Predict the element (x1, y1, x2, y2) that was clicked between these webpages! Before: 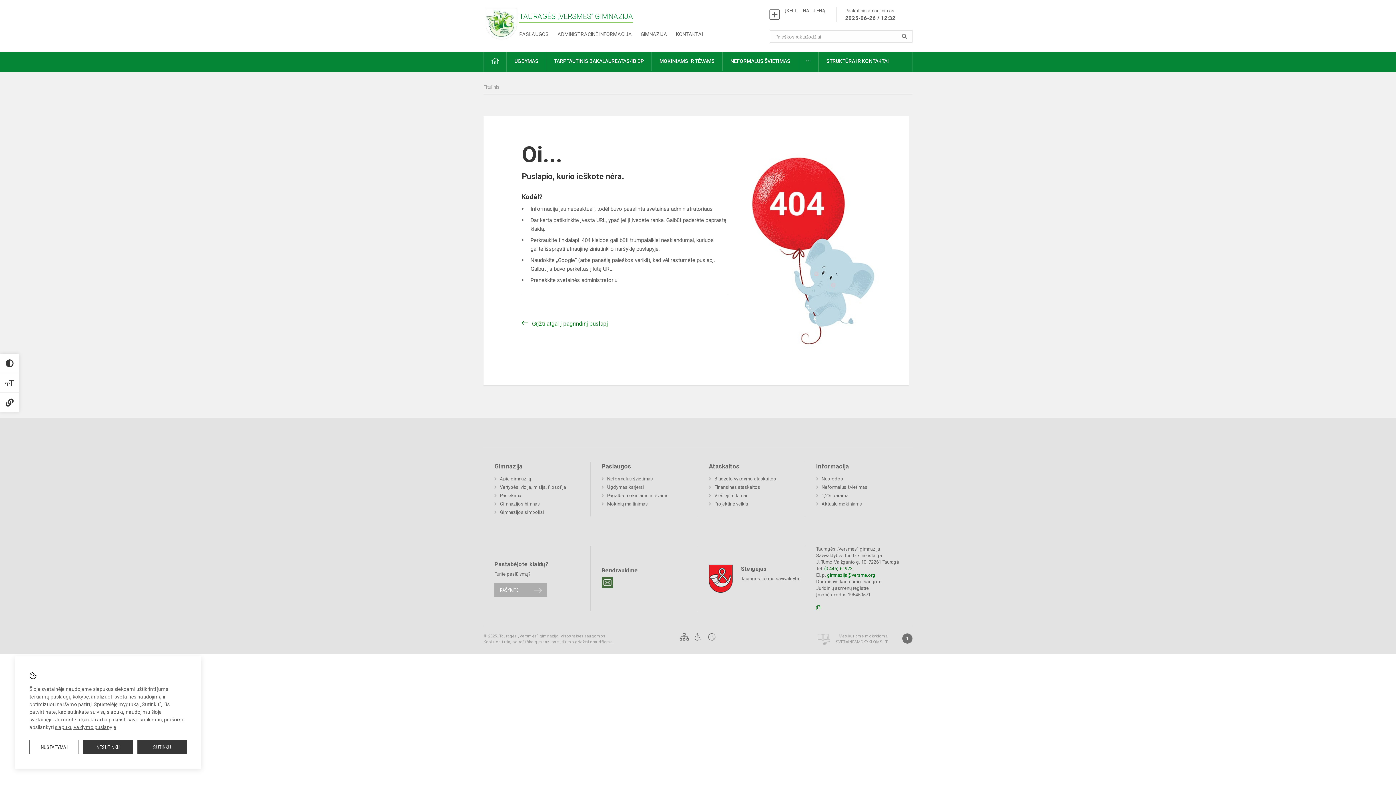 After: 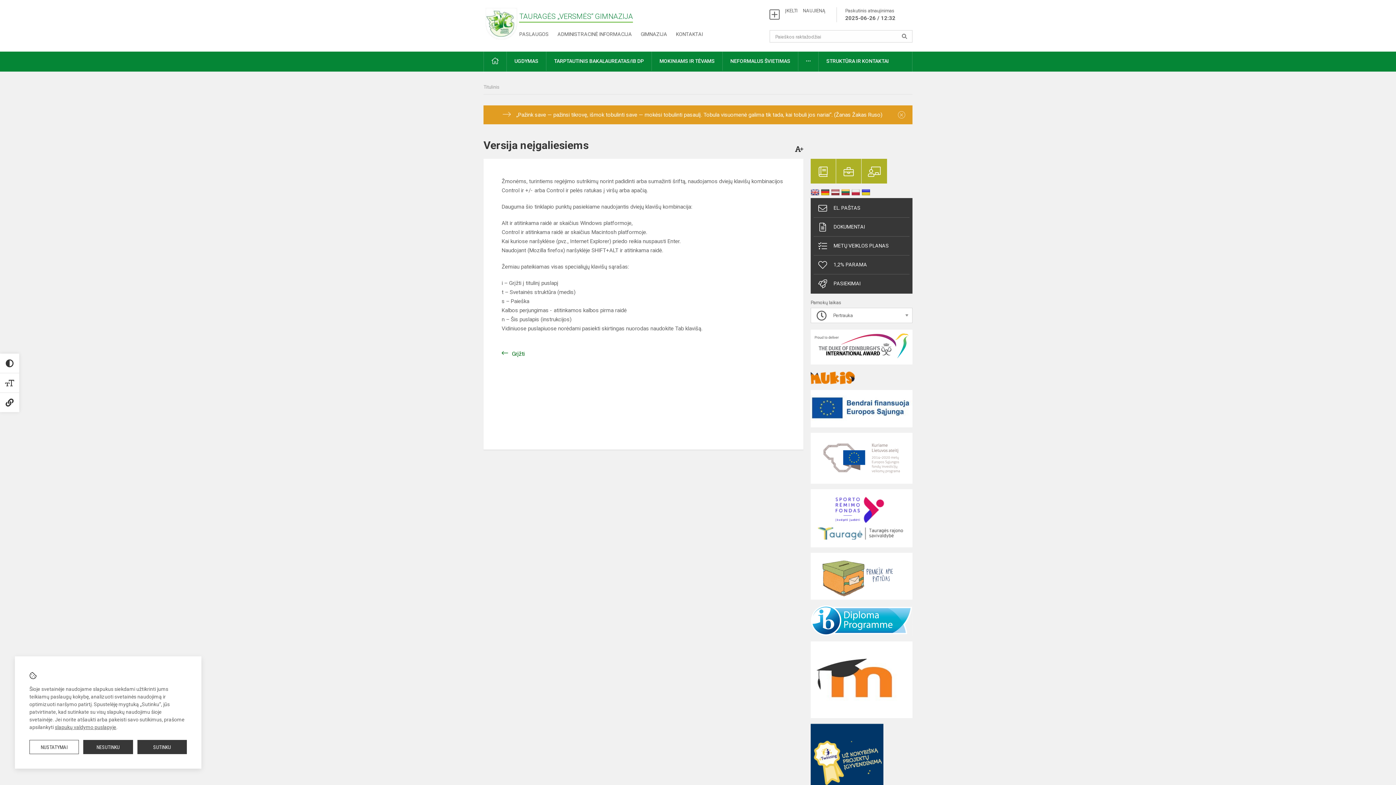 Action: bbox: (693, 633, 702, 643)